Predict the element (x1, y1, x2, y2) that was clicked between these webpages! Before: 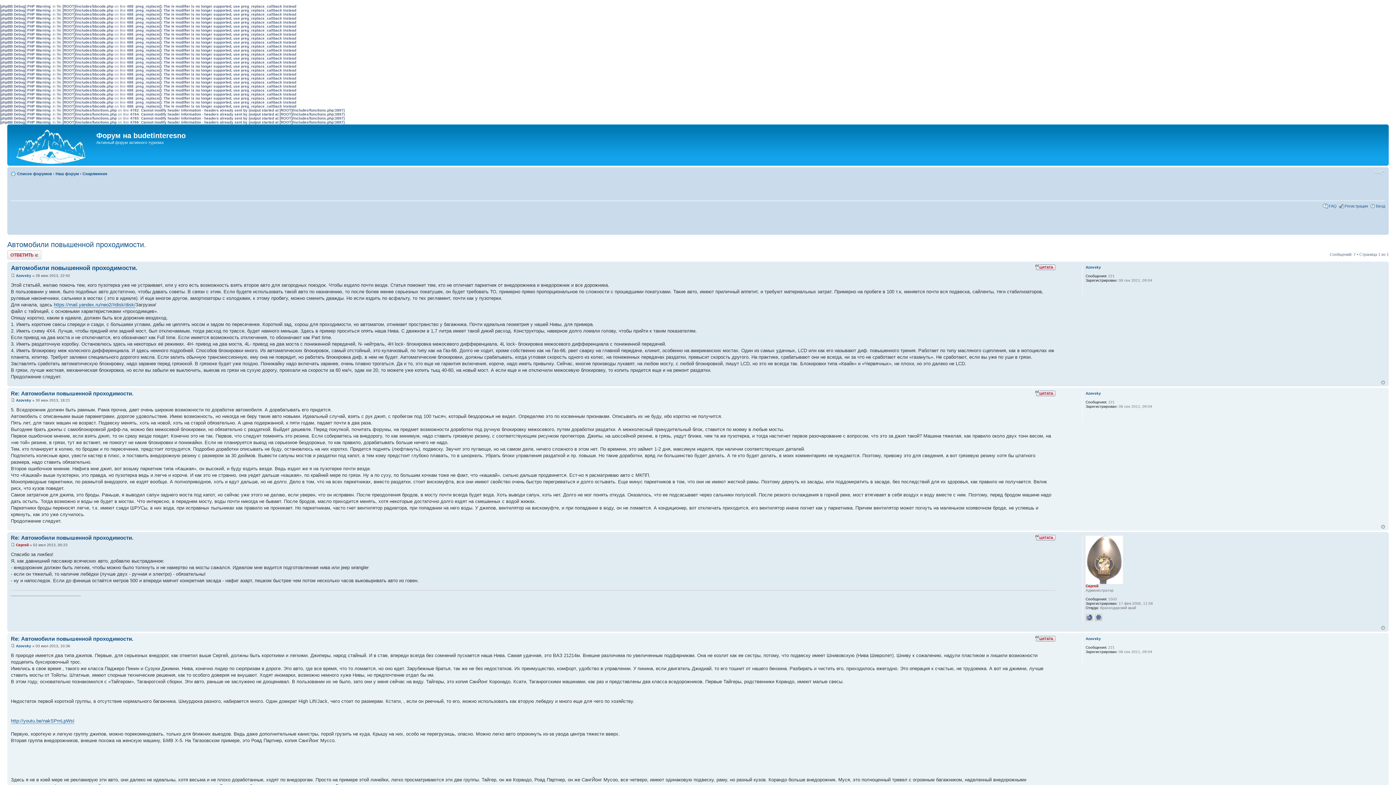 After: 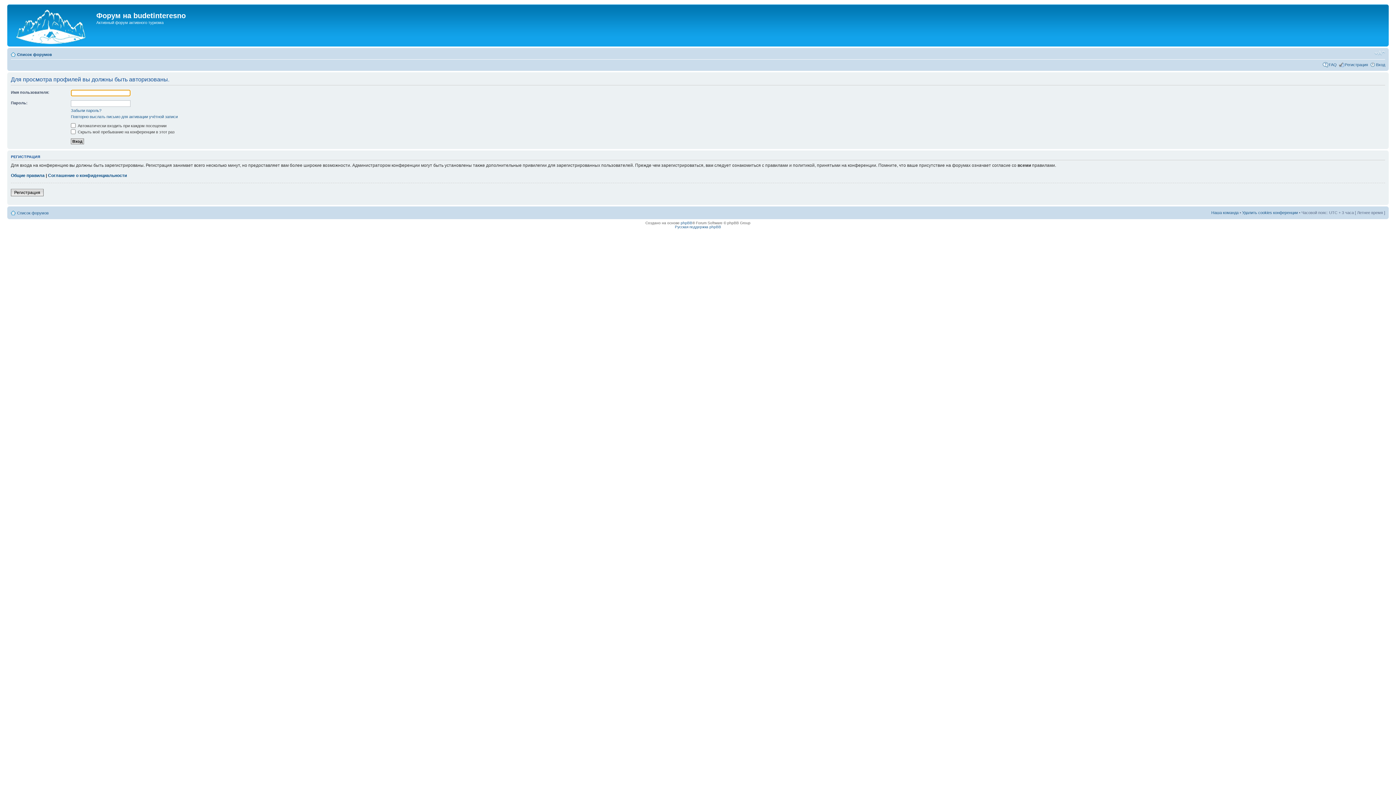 Action: bbox: (1085, 391, 1101, 395) label: Azovsky